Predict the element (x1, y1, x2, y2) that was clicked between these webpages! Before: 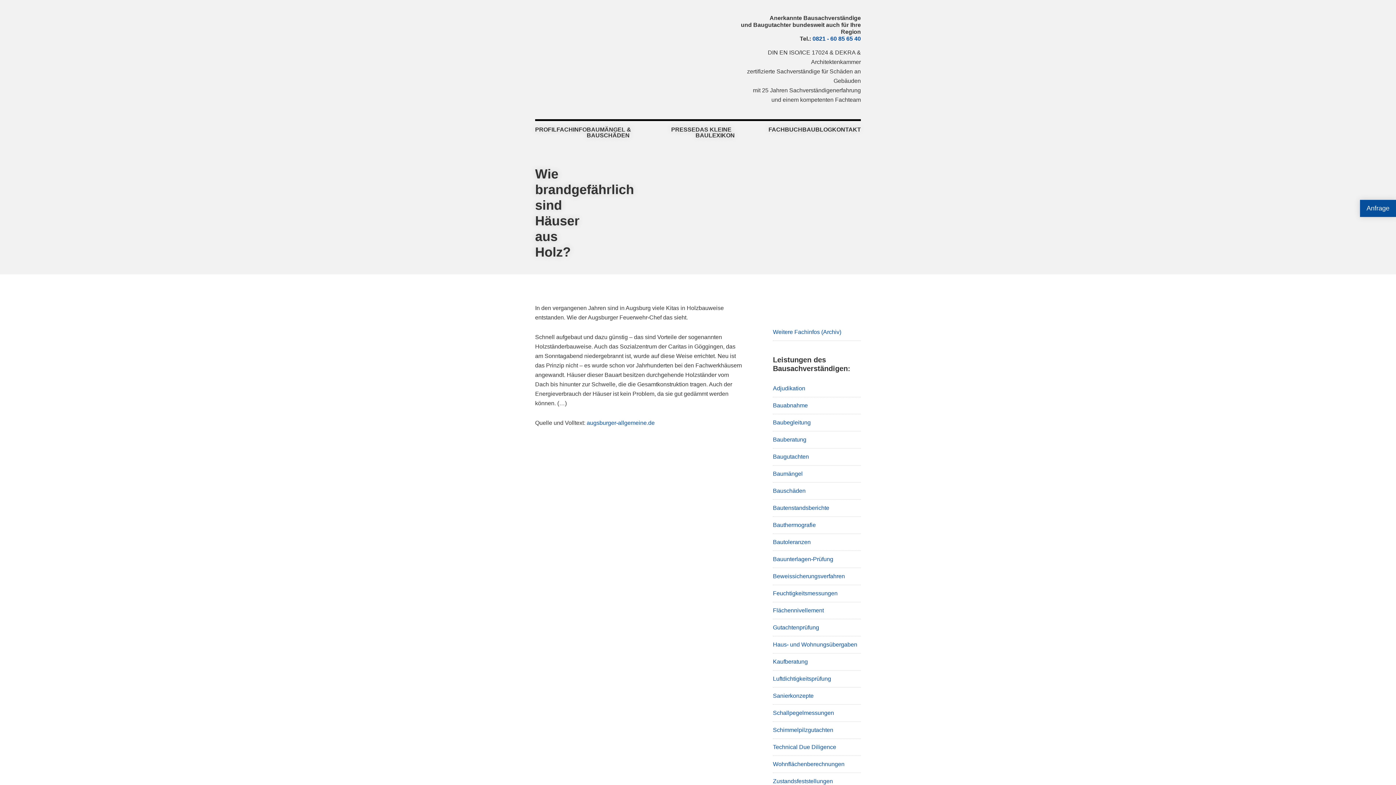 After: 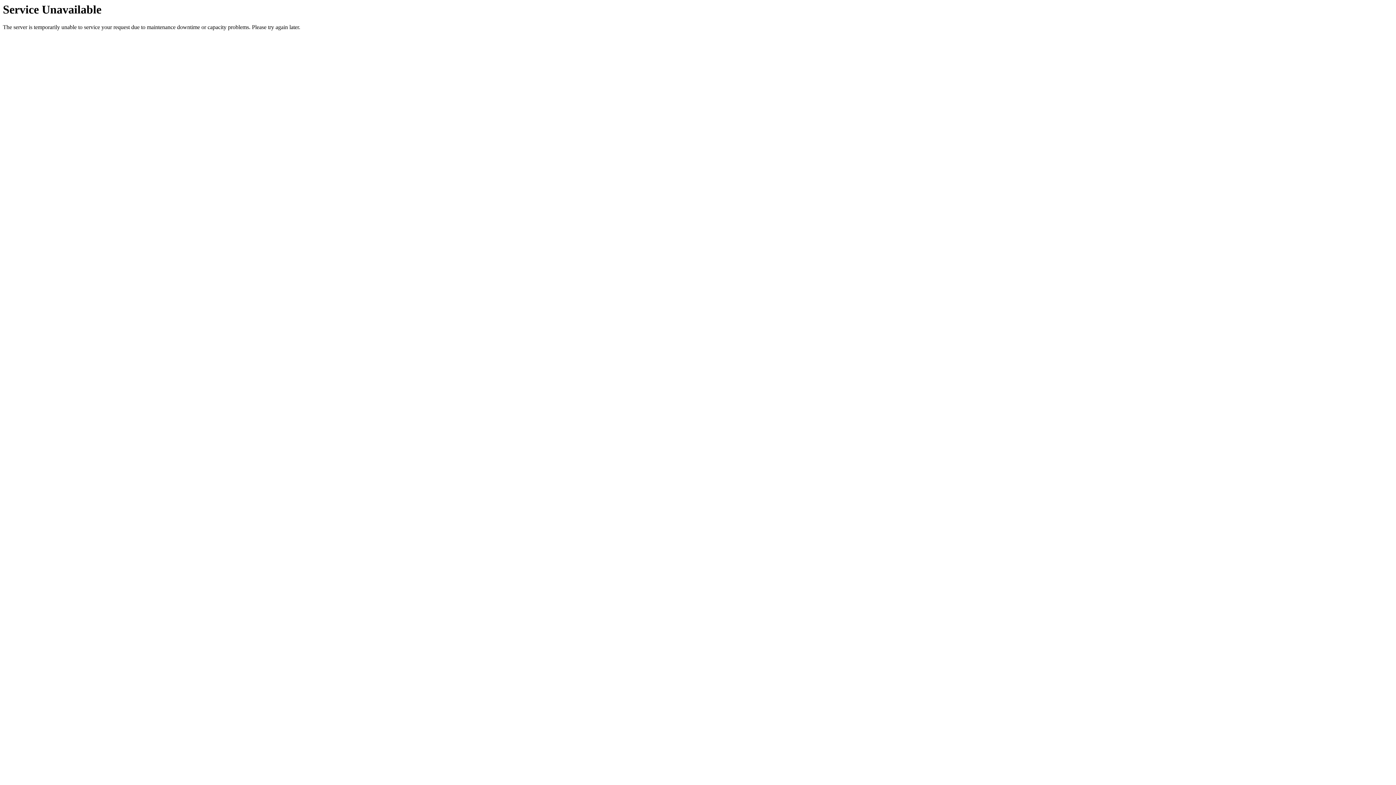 Action: bbox: (695, 121, 768, 144) label: DAS KLEINE BAULEXIKON